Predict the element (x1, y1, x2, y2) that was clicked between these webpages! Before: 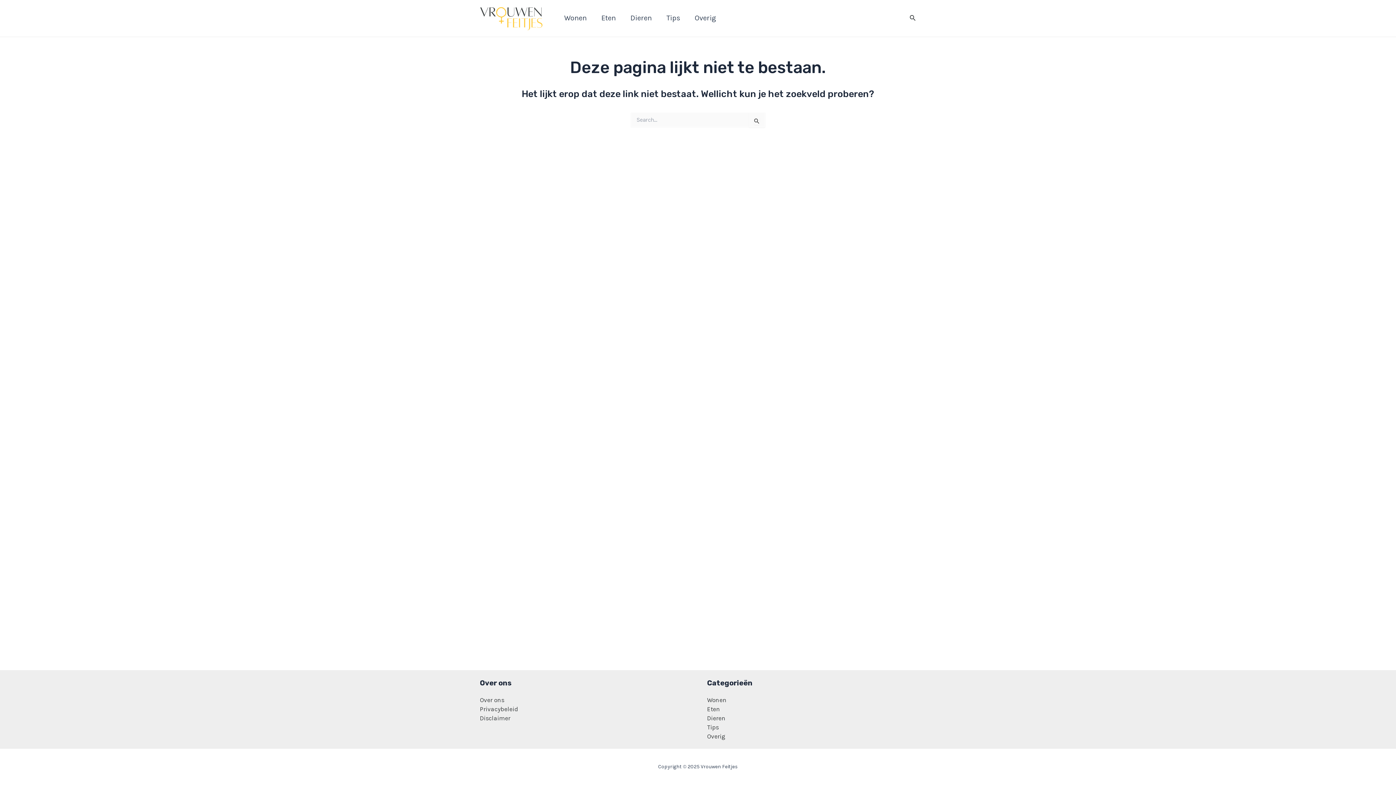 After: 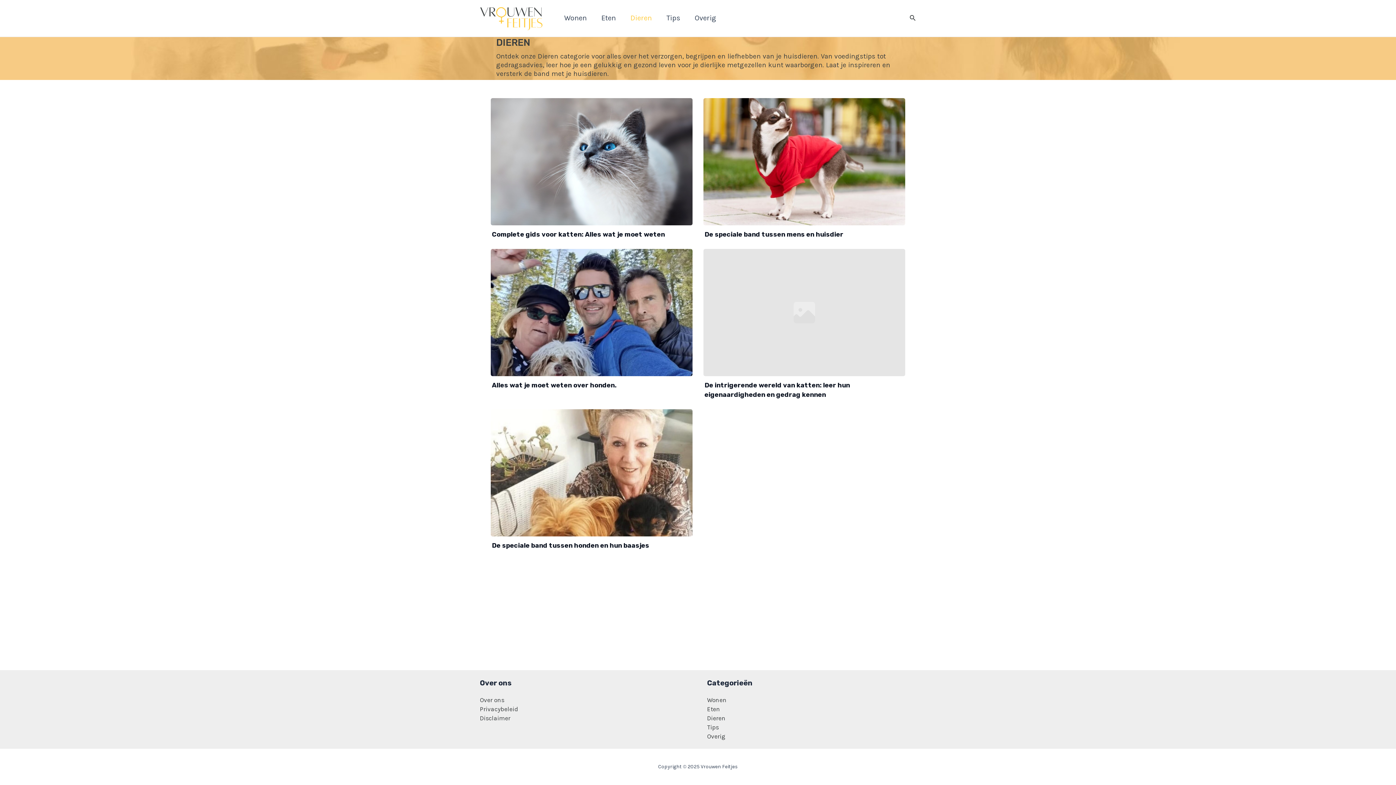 Action: label: Dieren bbox: (707, 714, 725, 722)